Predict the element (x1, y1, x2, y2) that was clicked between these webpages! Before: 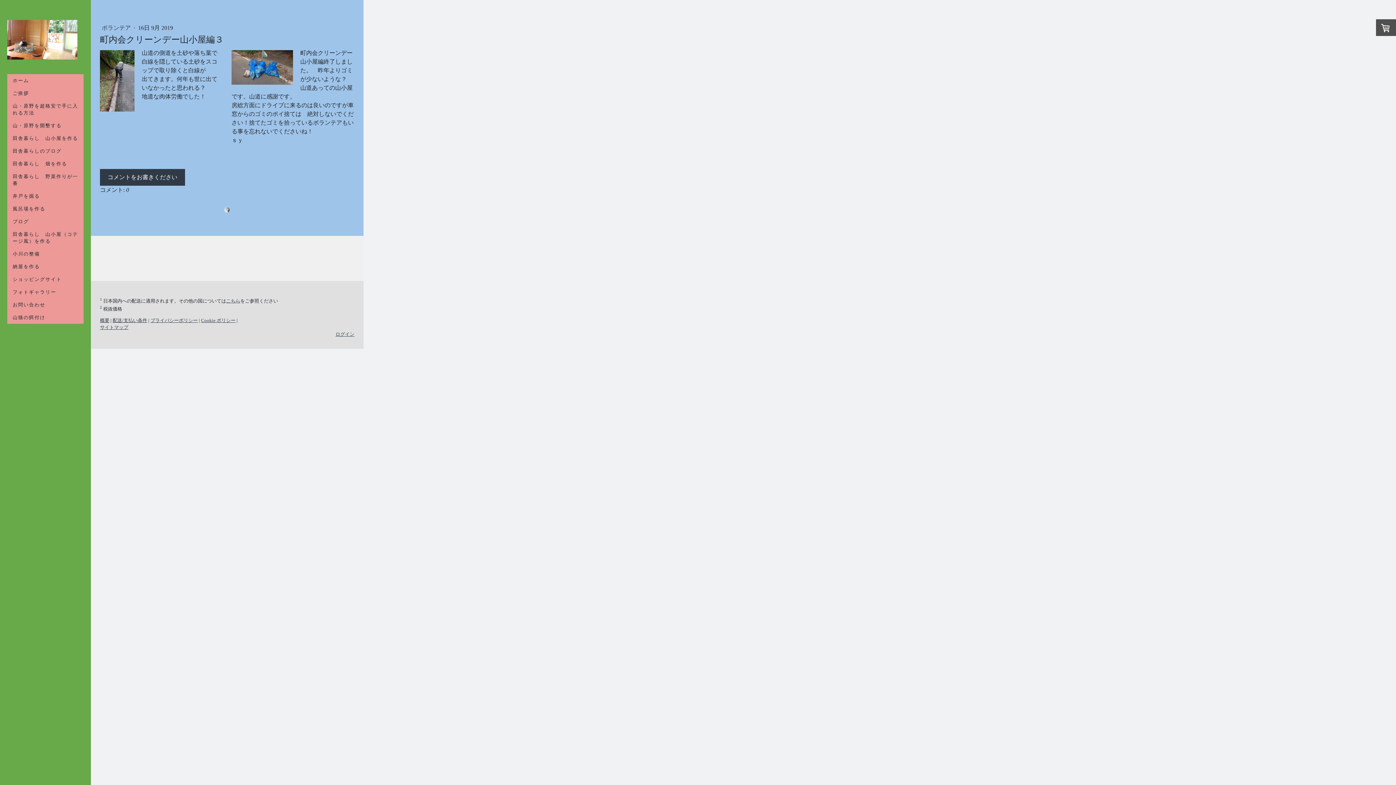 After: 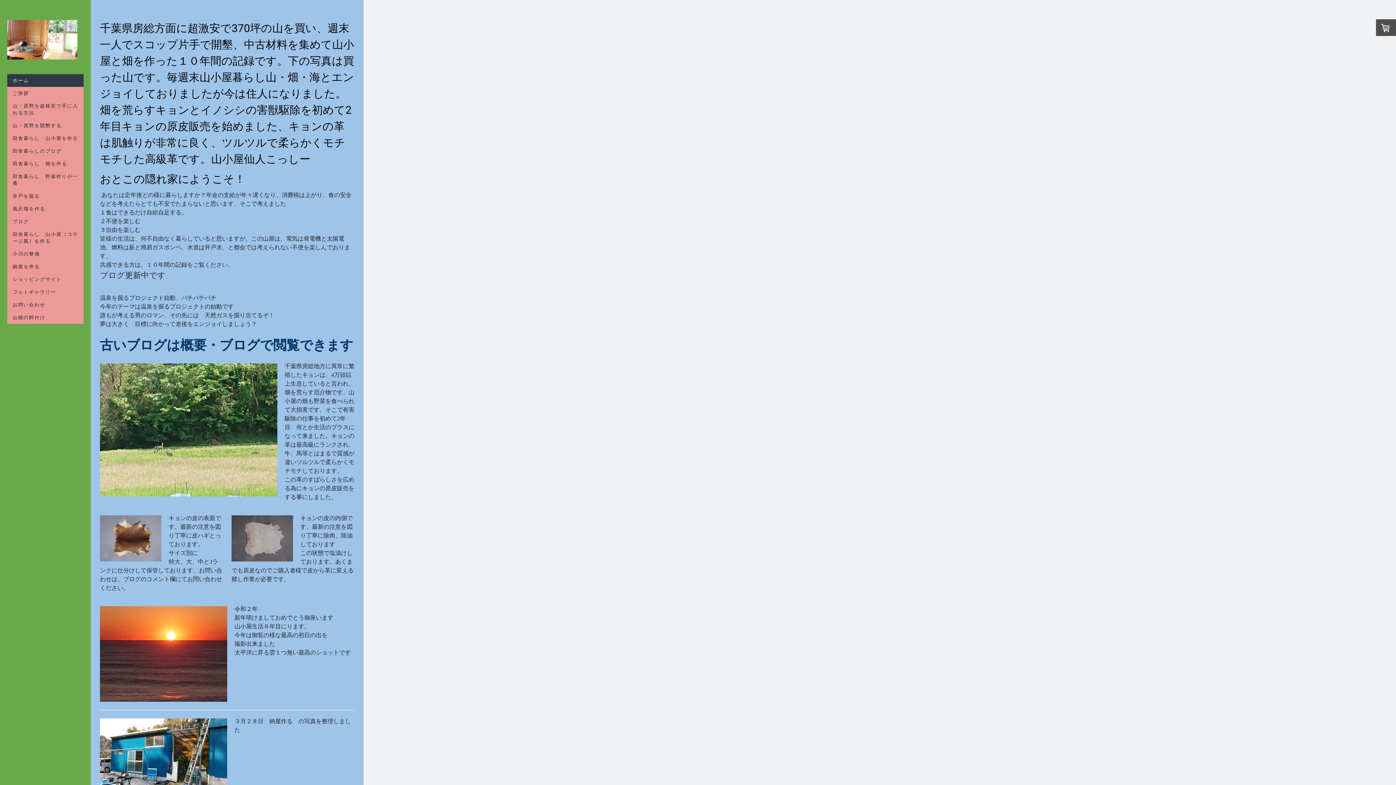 Action: bbox: (7, 21, 77, 27)